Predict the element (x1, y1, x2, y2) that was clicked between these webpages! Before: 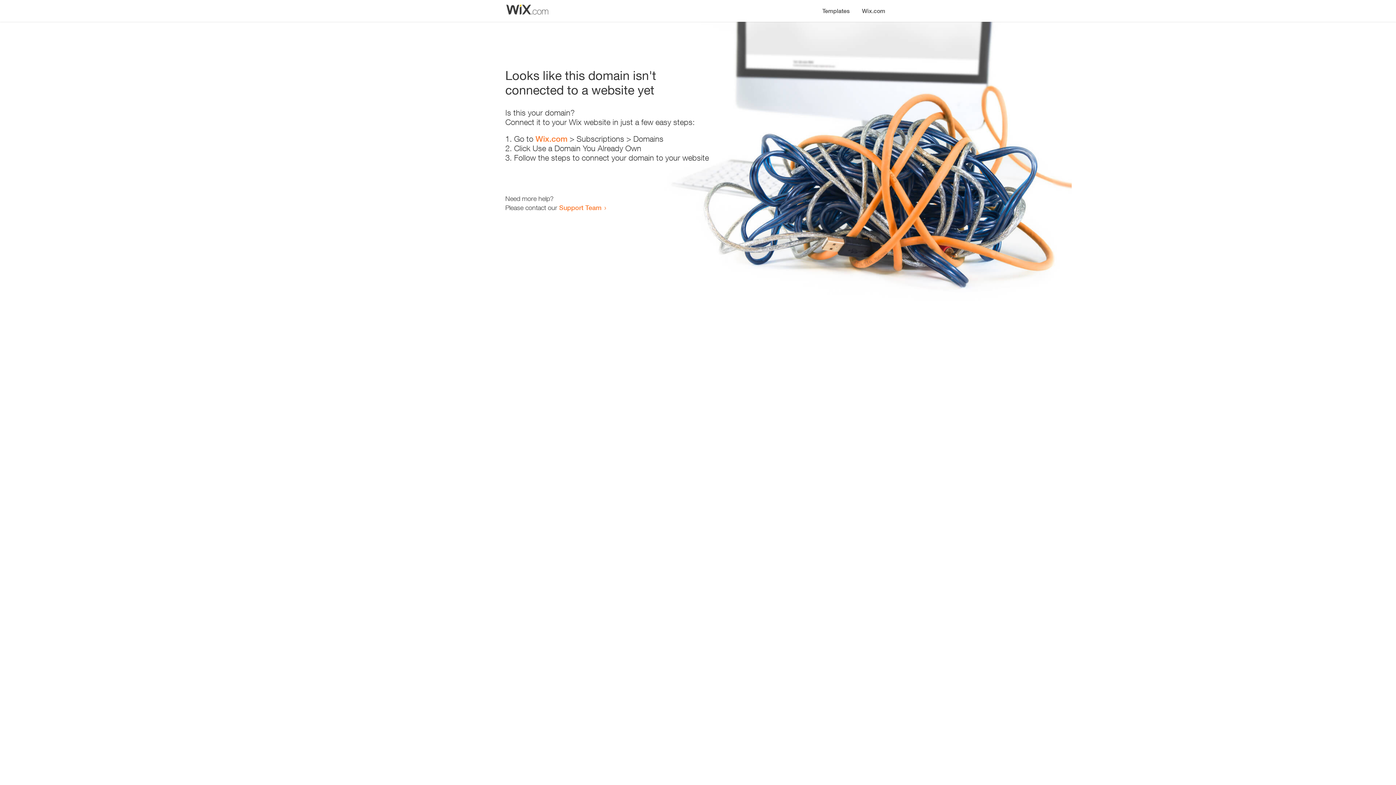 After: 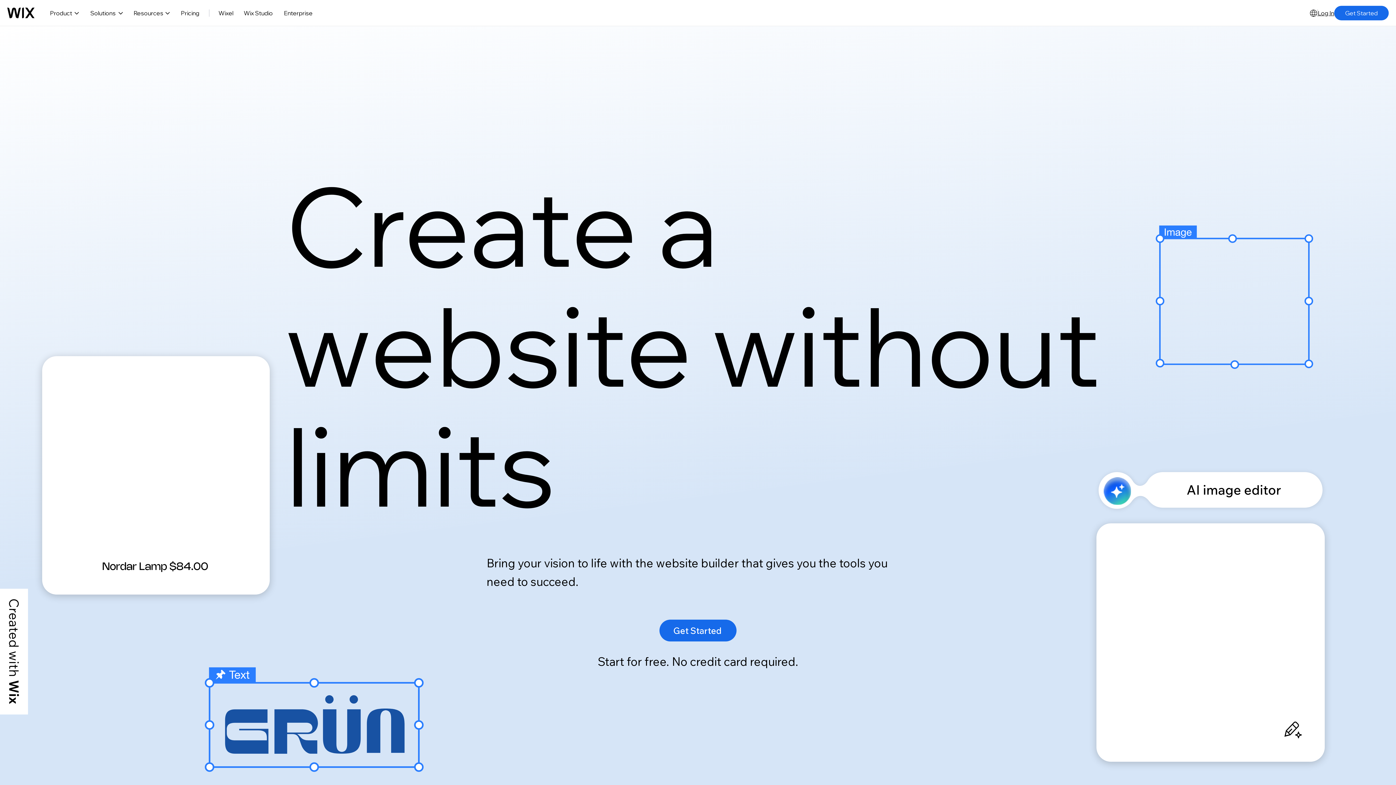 Action: bbox: (535, 134, 567, 143) label: Wix.com